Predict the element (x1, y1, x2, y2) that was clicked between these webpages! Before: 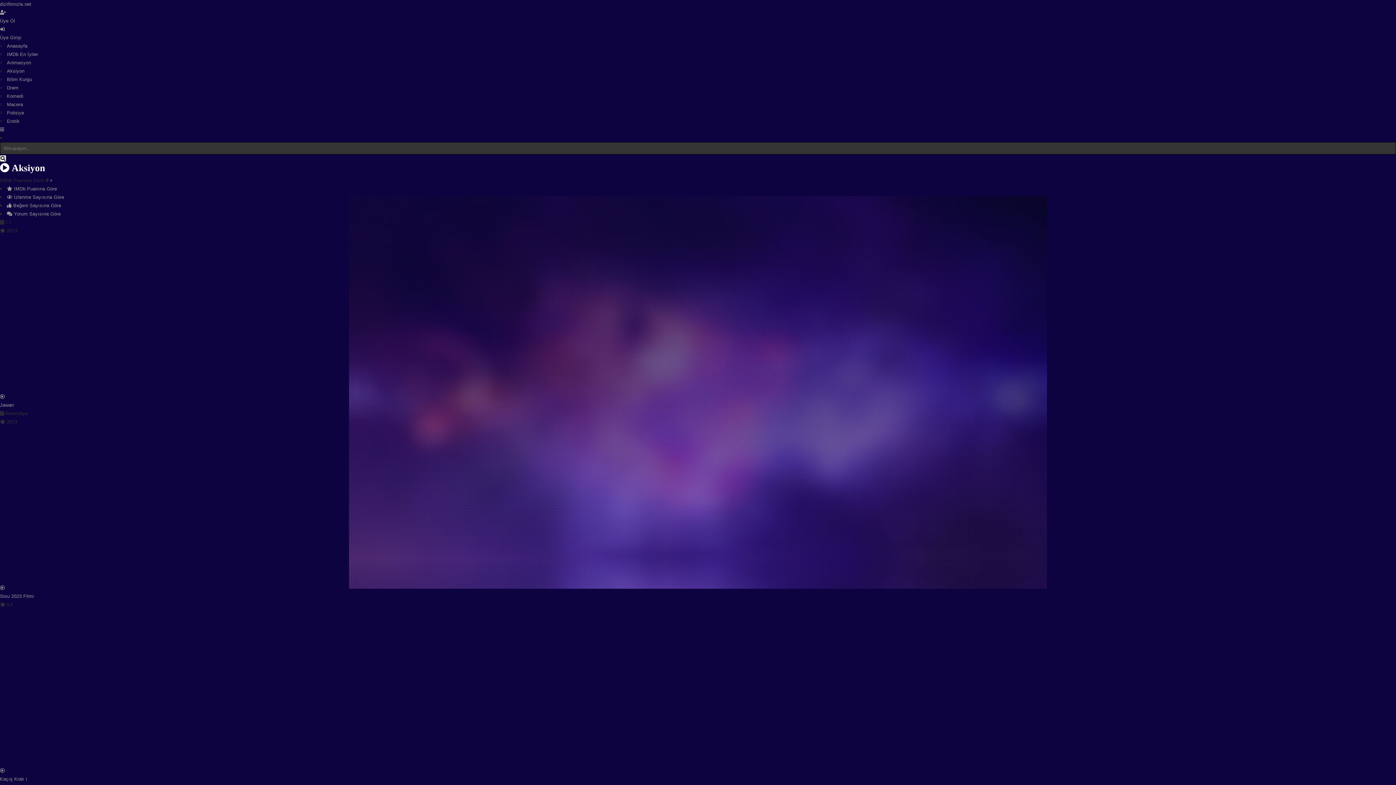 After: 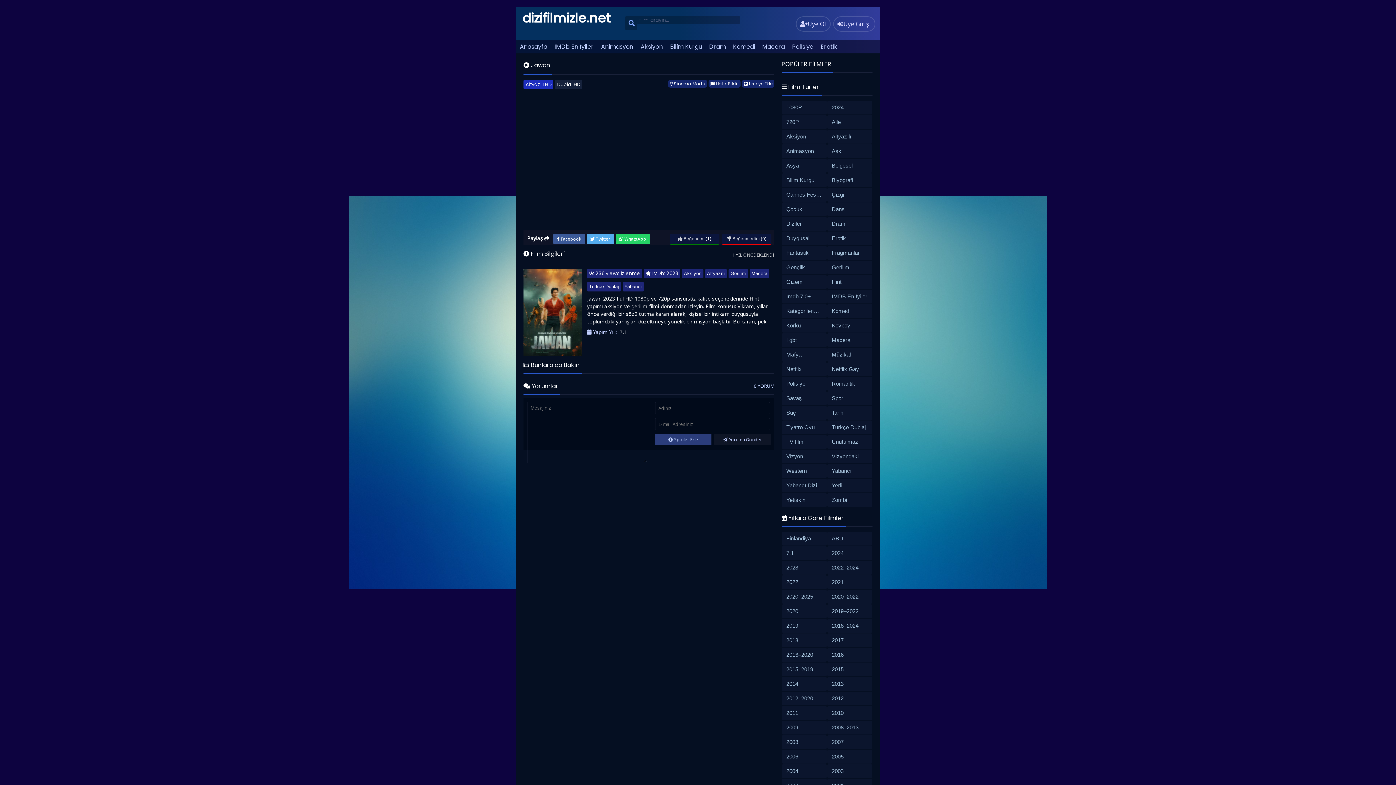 Action: bbox: (0, 234, 1396, 401) label:  